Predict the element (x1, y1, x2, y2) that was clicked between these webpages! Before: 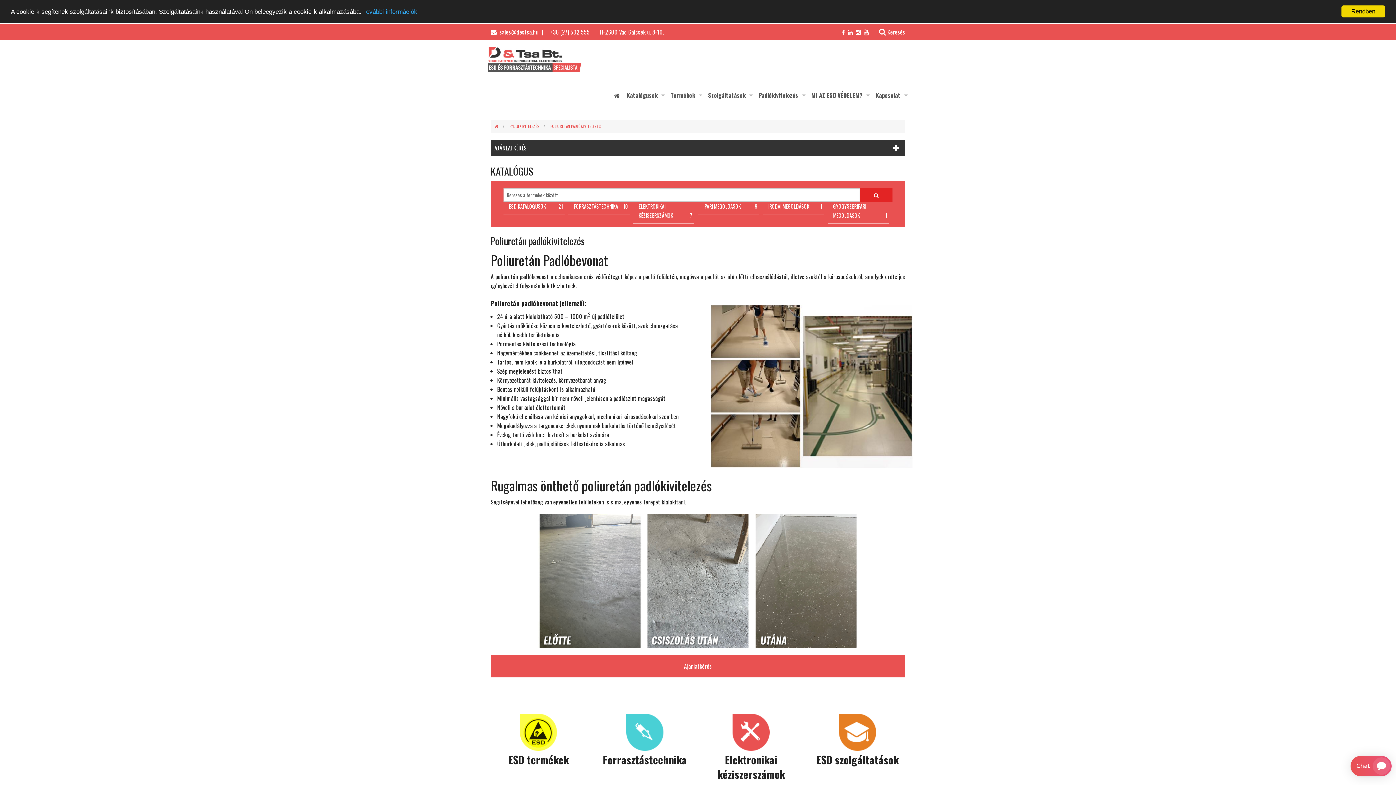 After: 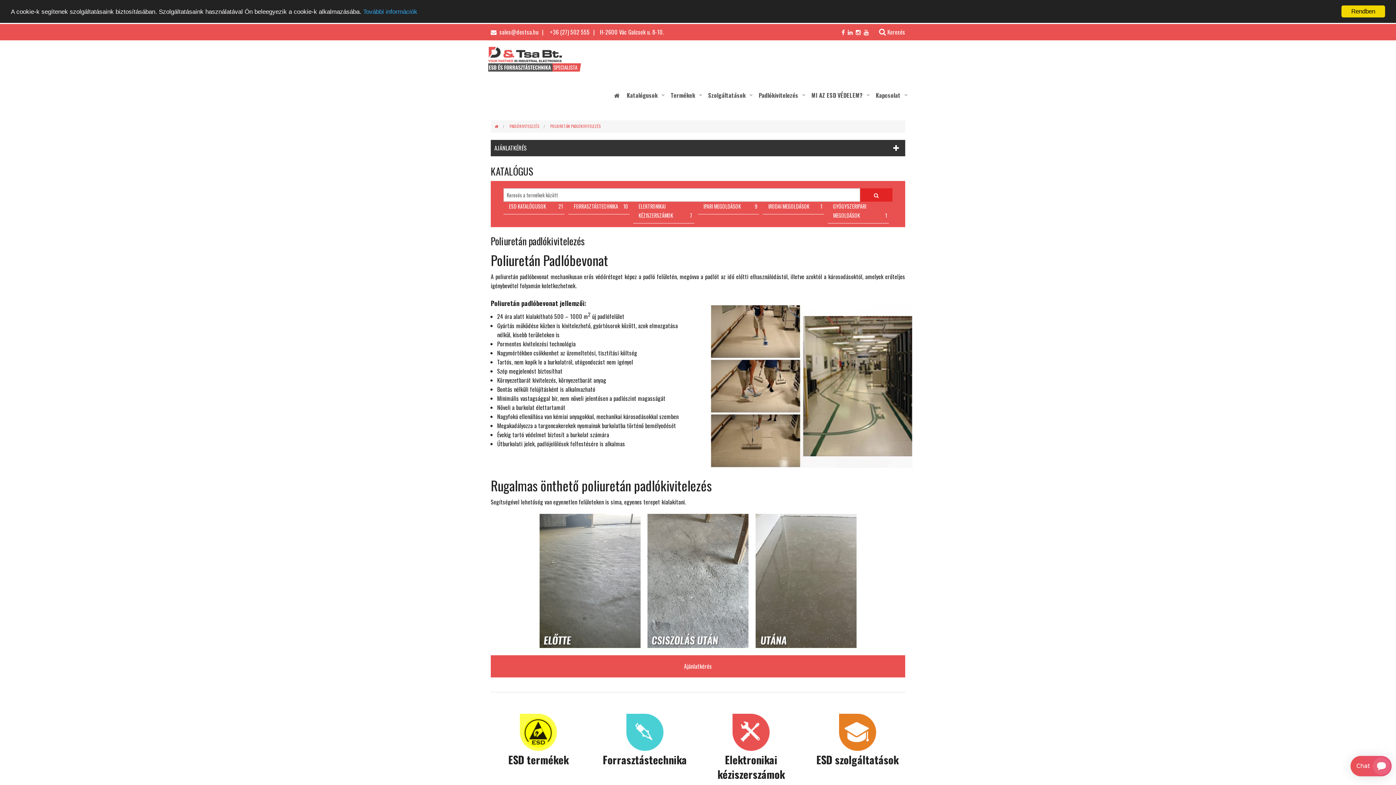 Action: label:   bbox: (841, 27, 846, 36)